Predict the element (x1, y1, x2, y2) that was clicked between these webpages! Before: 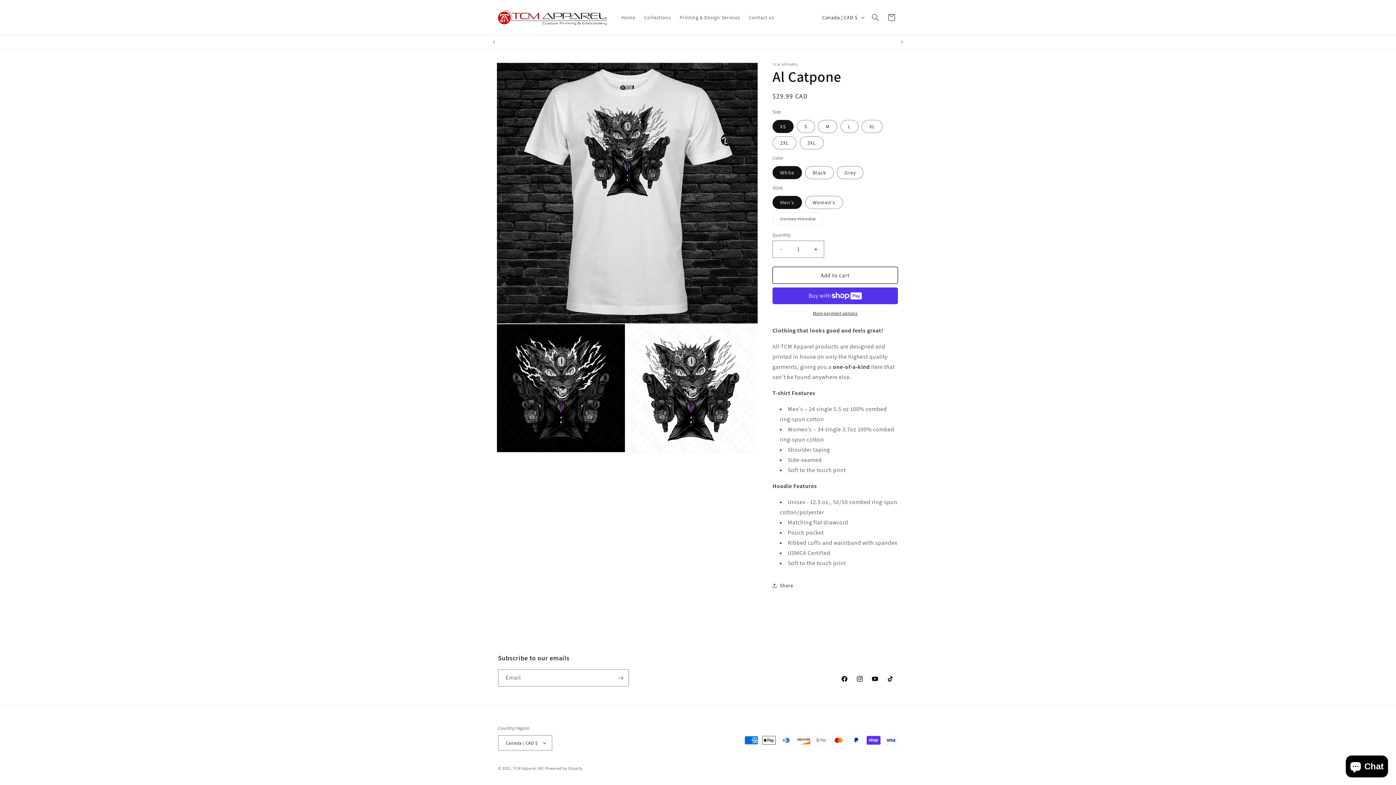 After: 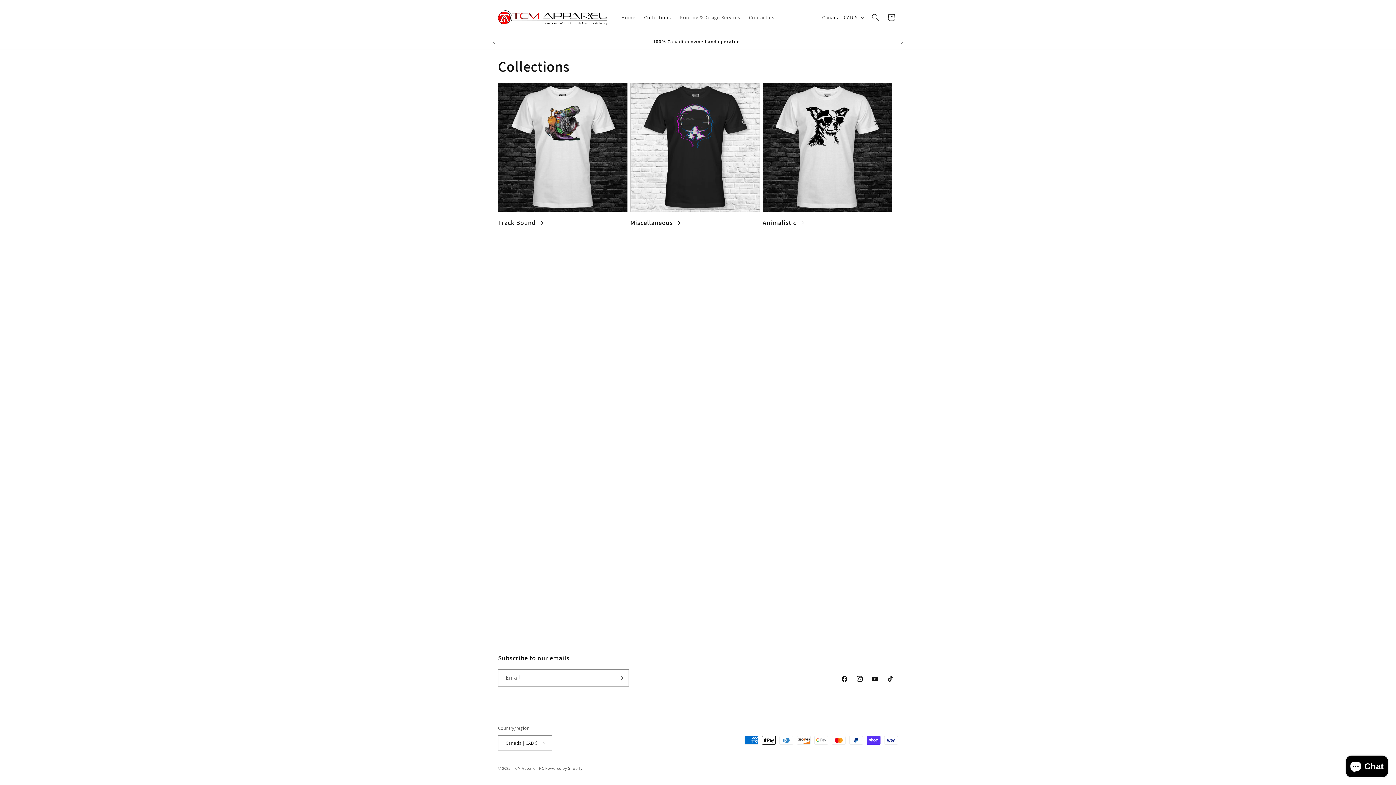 Action: bbox: (639, 9, 675, 25) label: Collections